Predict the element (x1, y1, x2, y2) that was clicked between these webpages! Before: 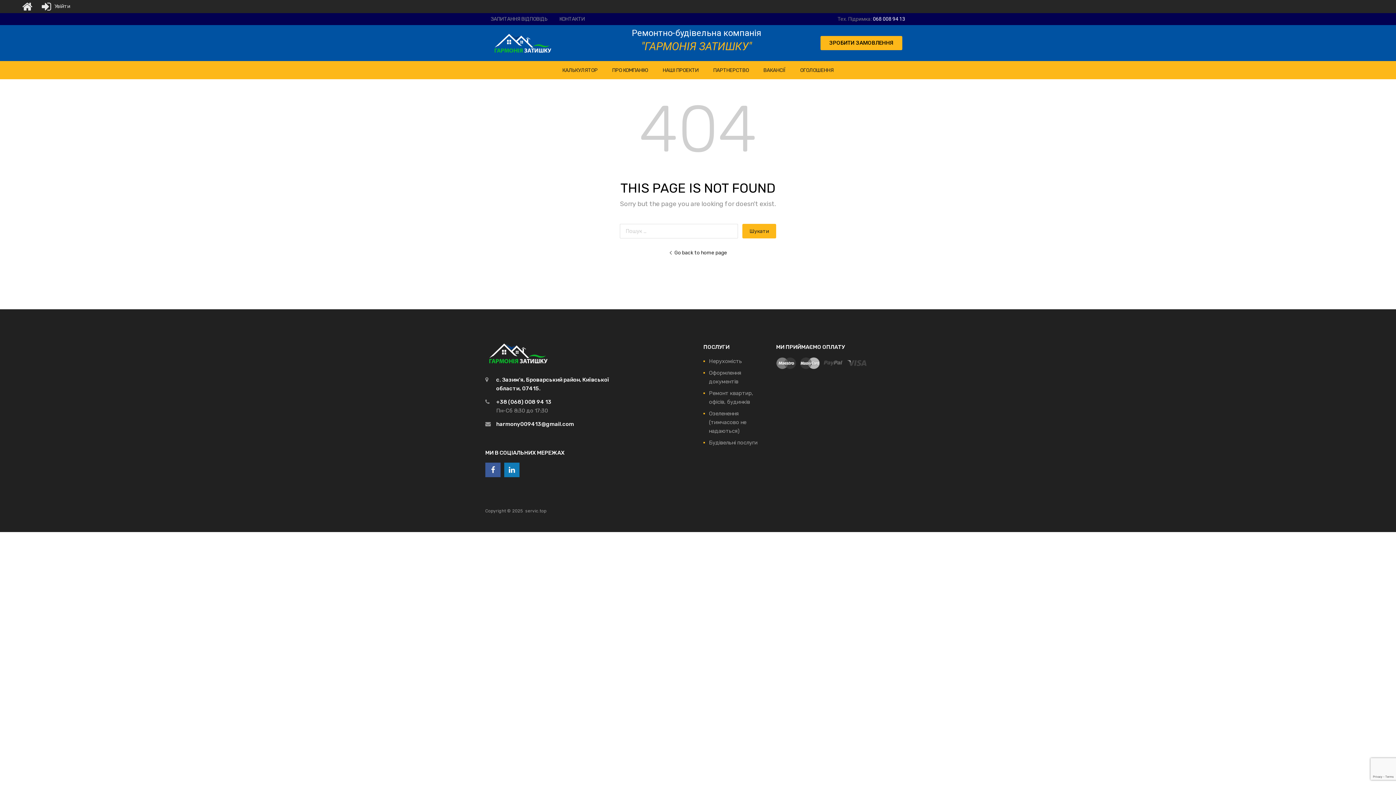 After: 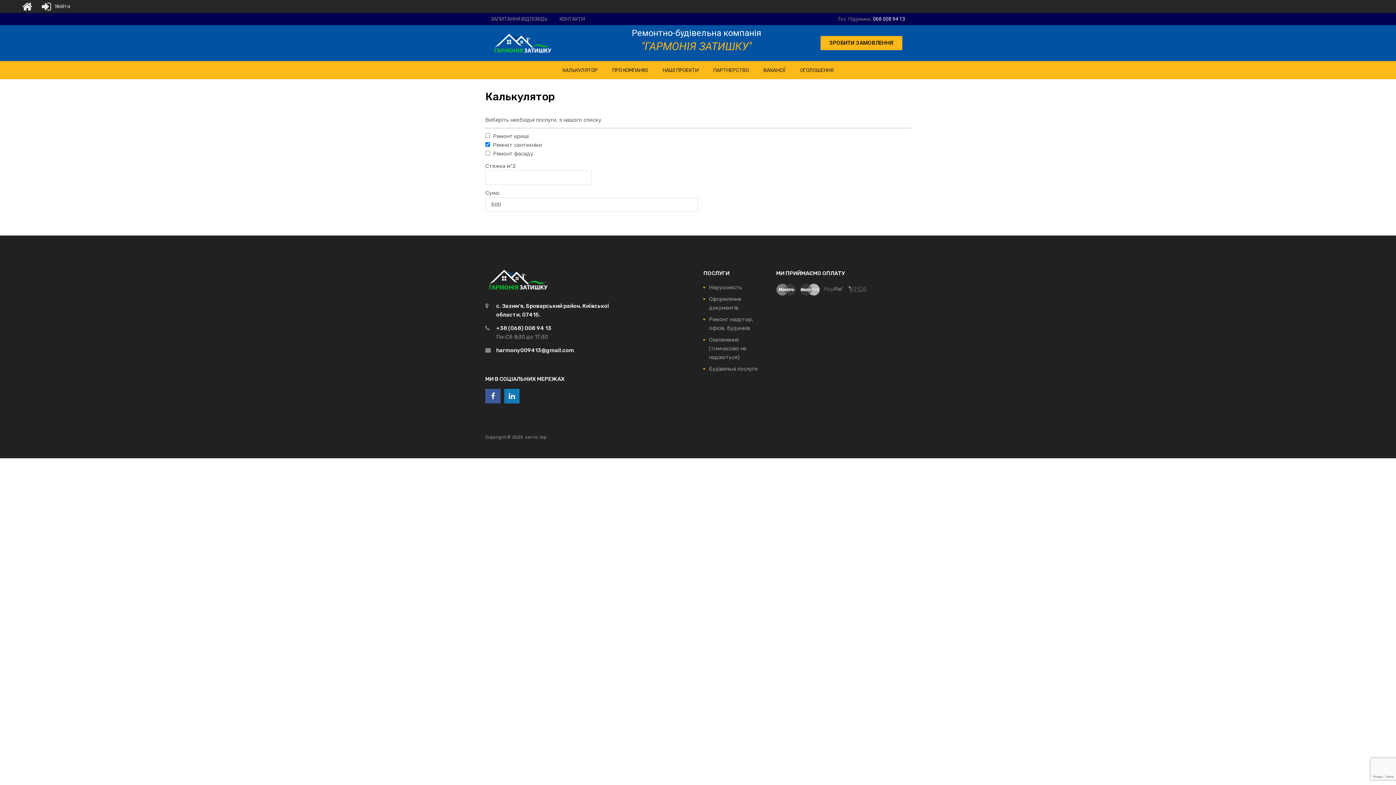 Action: label: КАЛЬКУЛЯТОР bbox: (555, 61, 605, 79)